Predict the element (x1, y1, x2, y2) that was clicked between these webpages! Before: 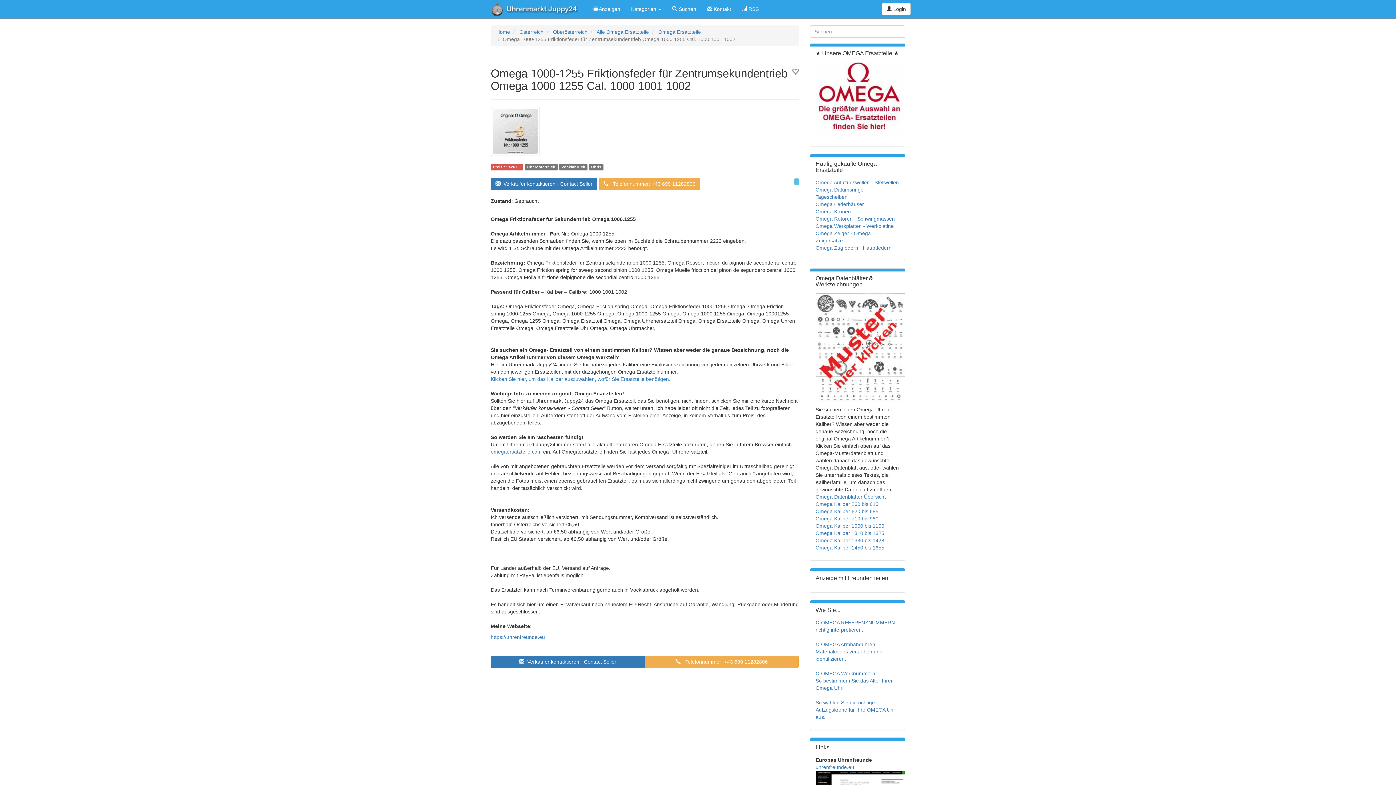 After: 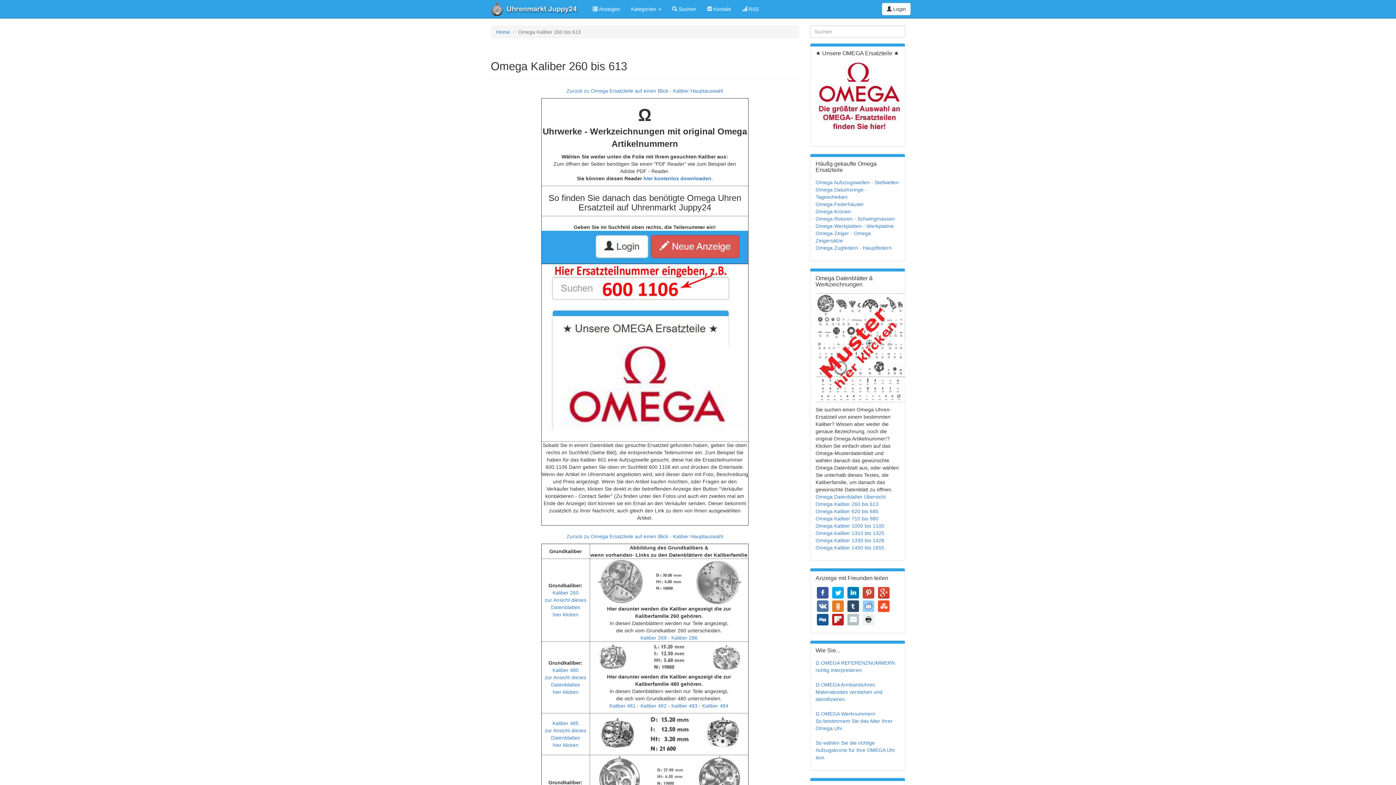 Action: label: Omega Kaliber 260 bis 613 bbox: (815, 501, 878, 507)